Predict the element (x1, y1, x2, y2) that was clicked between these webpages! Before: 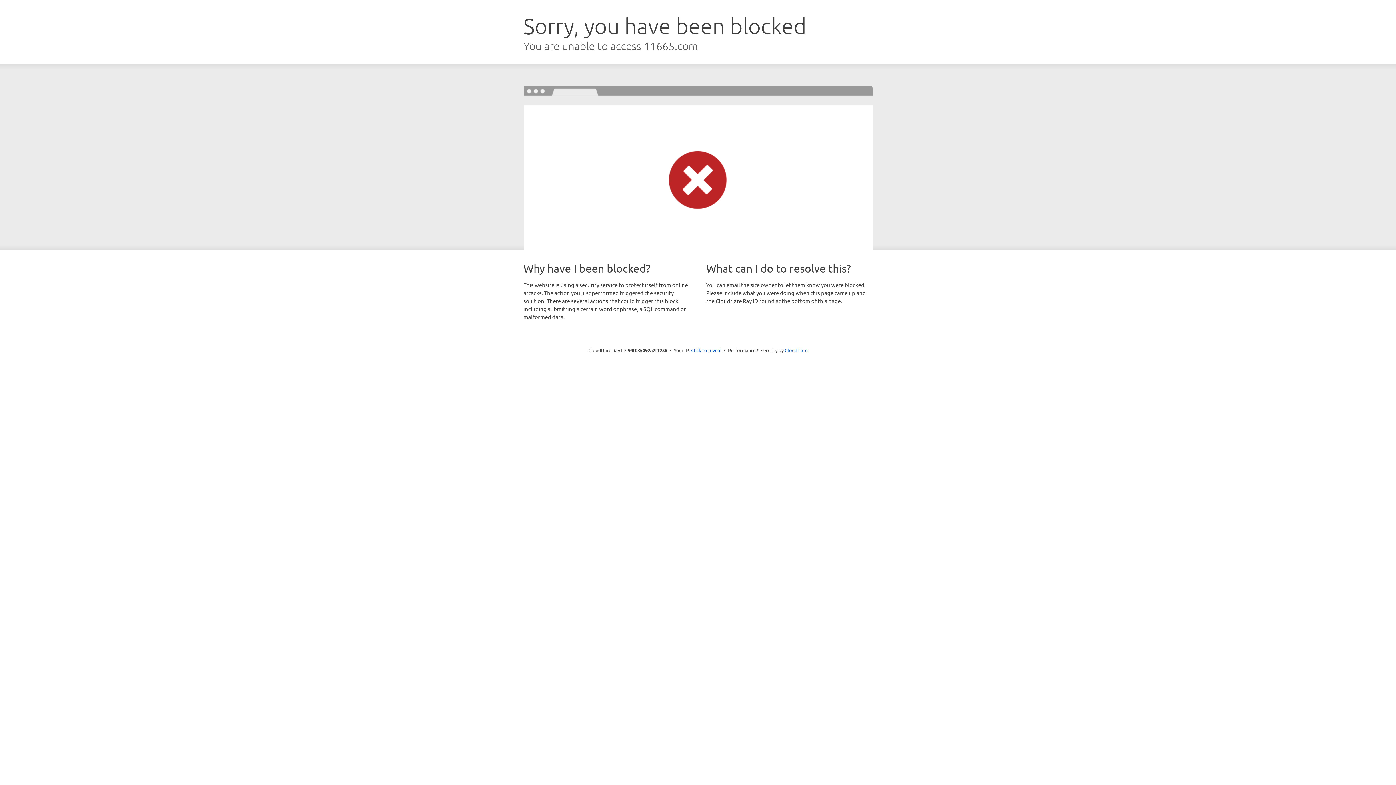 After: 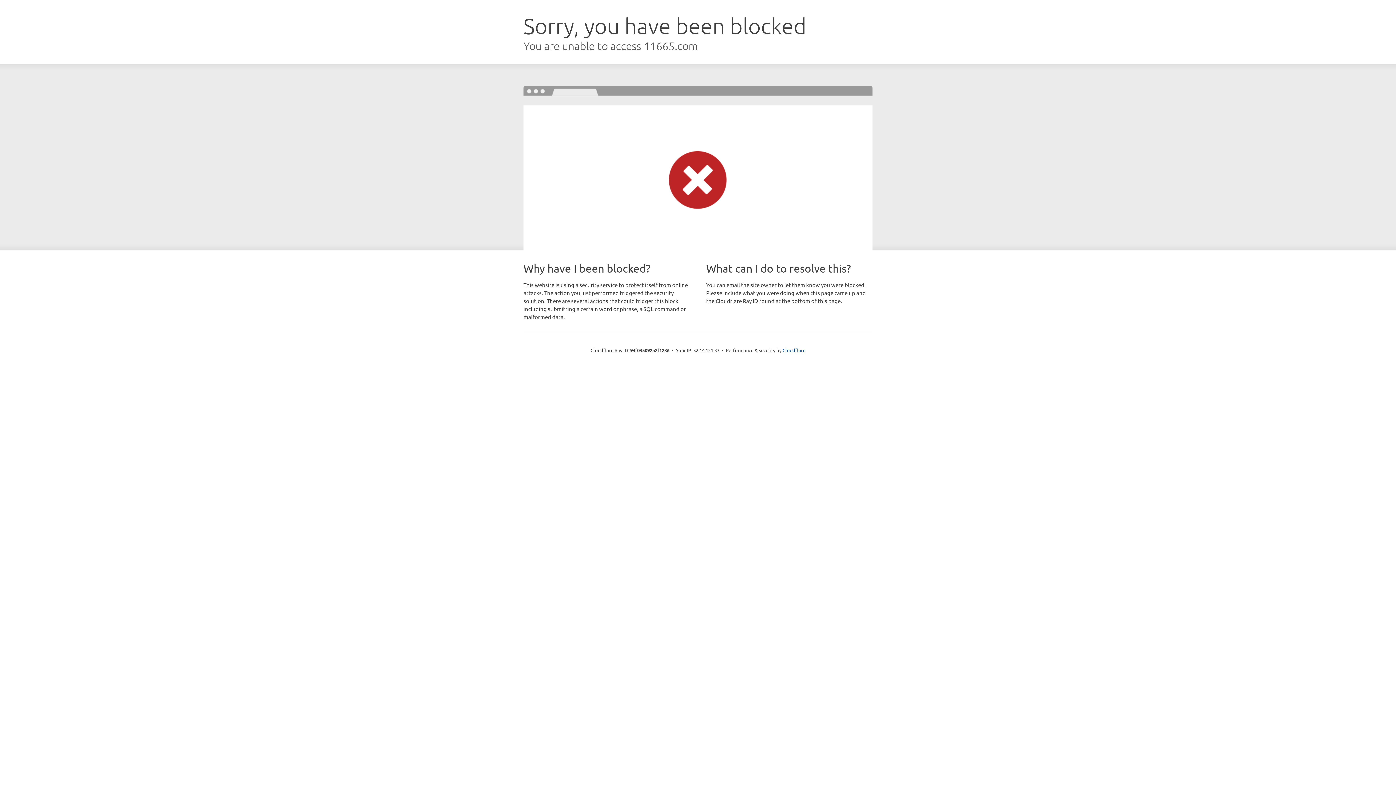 Action: label: Click to reveal bbox: (691, 346, 721, 353)